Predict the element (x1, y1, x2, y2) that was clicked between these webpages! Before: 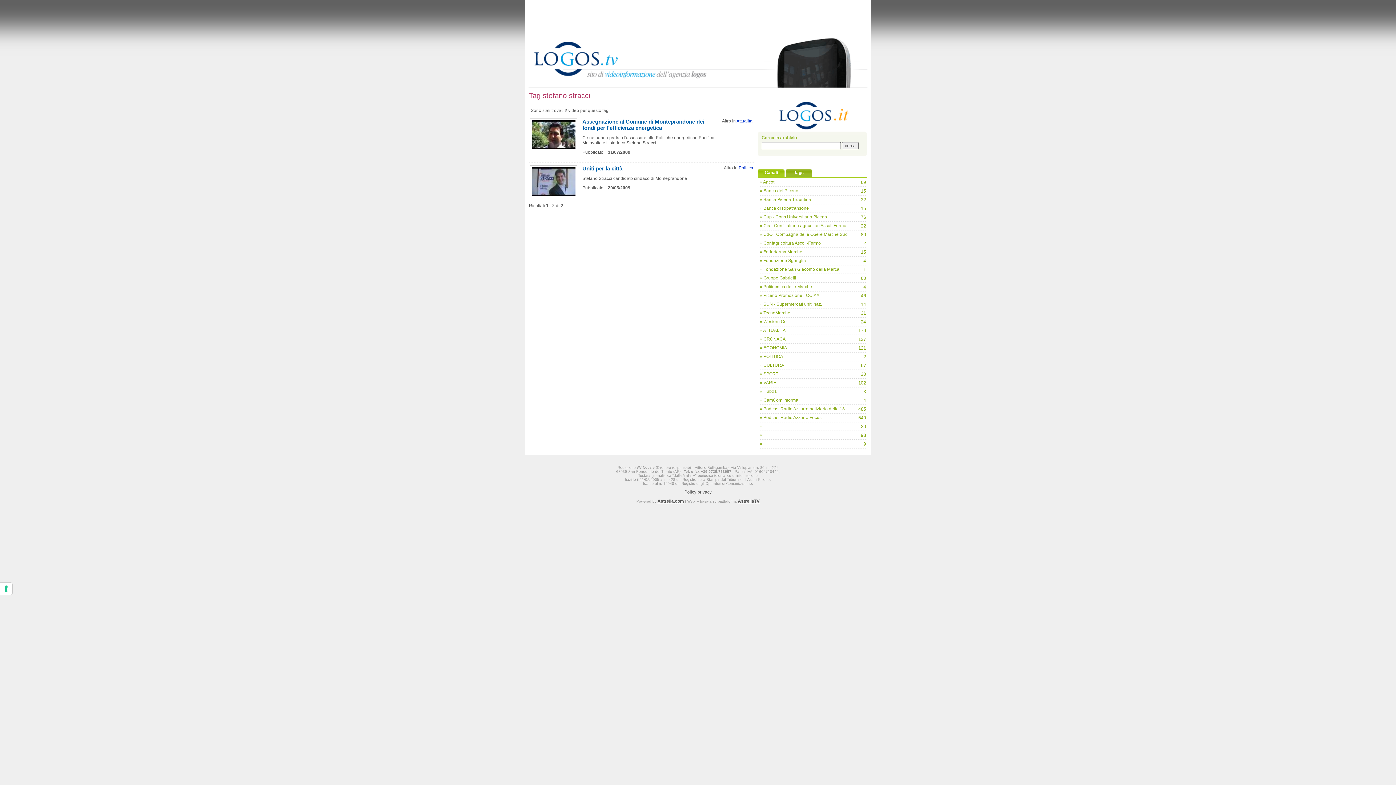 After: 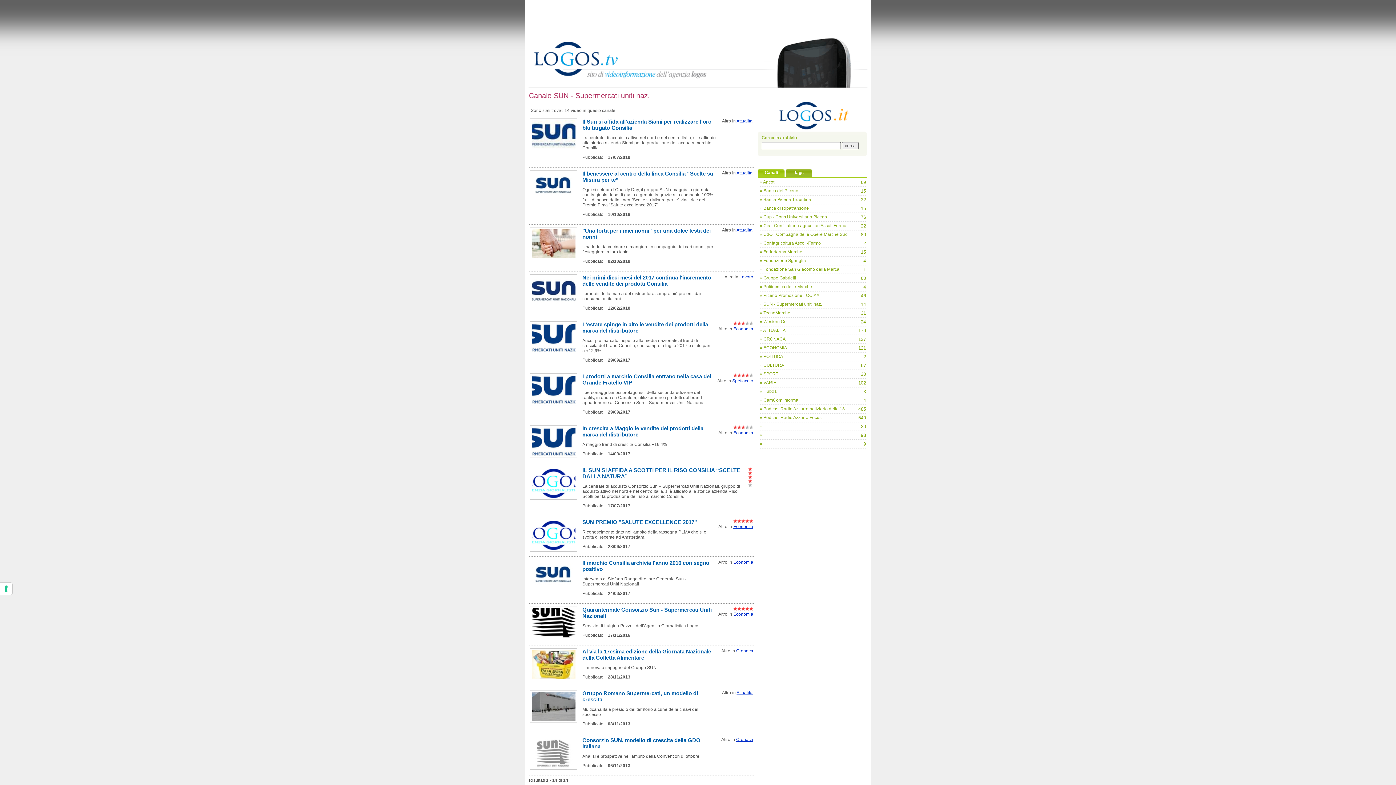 Action: bbox: (760, 301, 822, 306) label: » SUN - Supermercati uniti naz.